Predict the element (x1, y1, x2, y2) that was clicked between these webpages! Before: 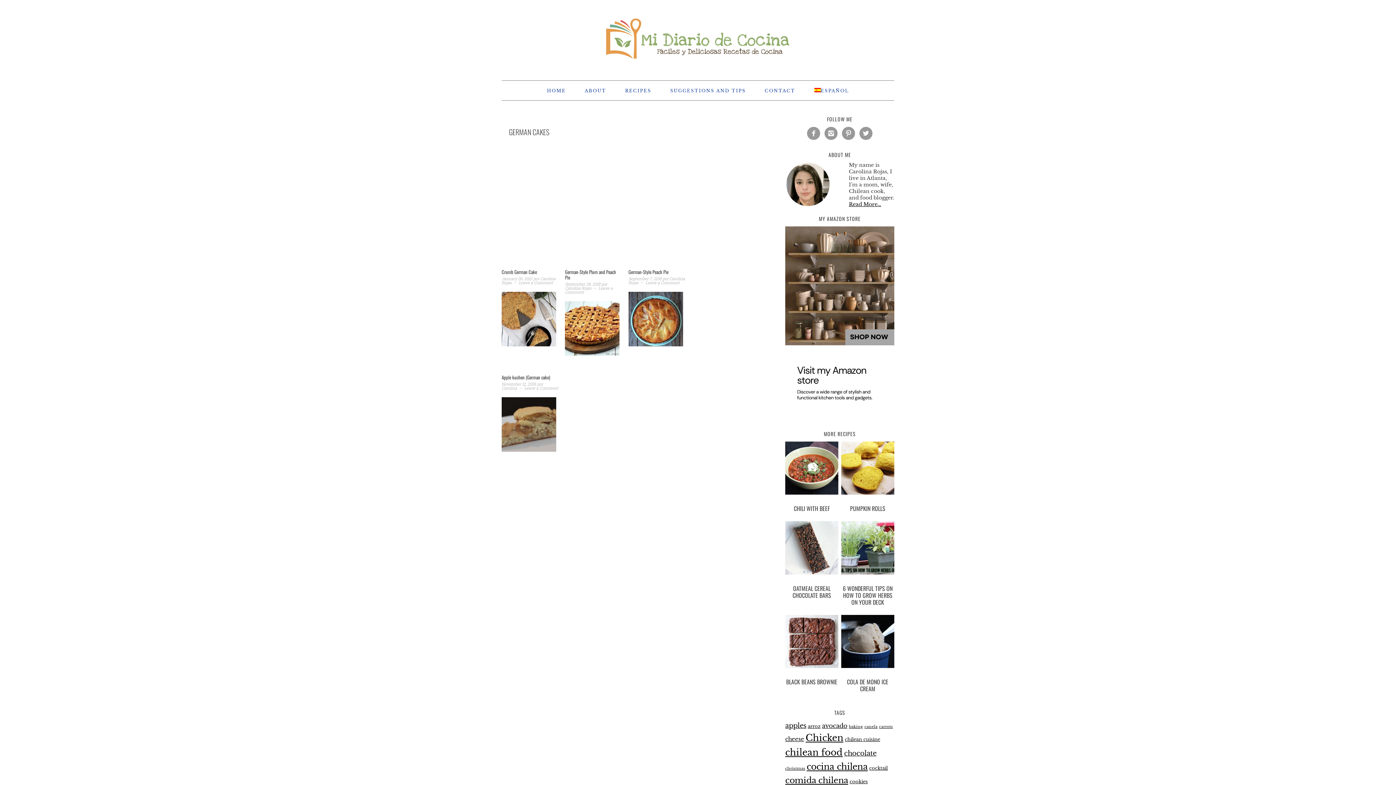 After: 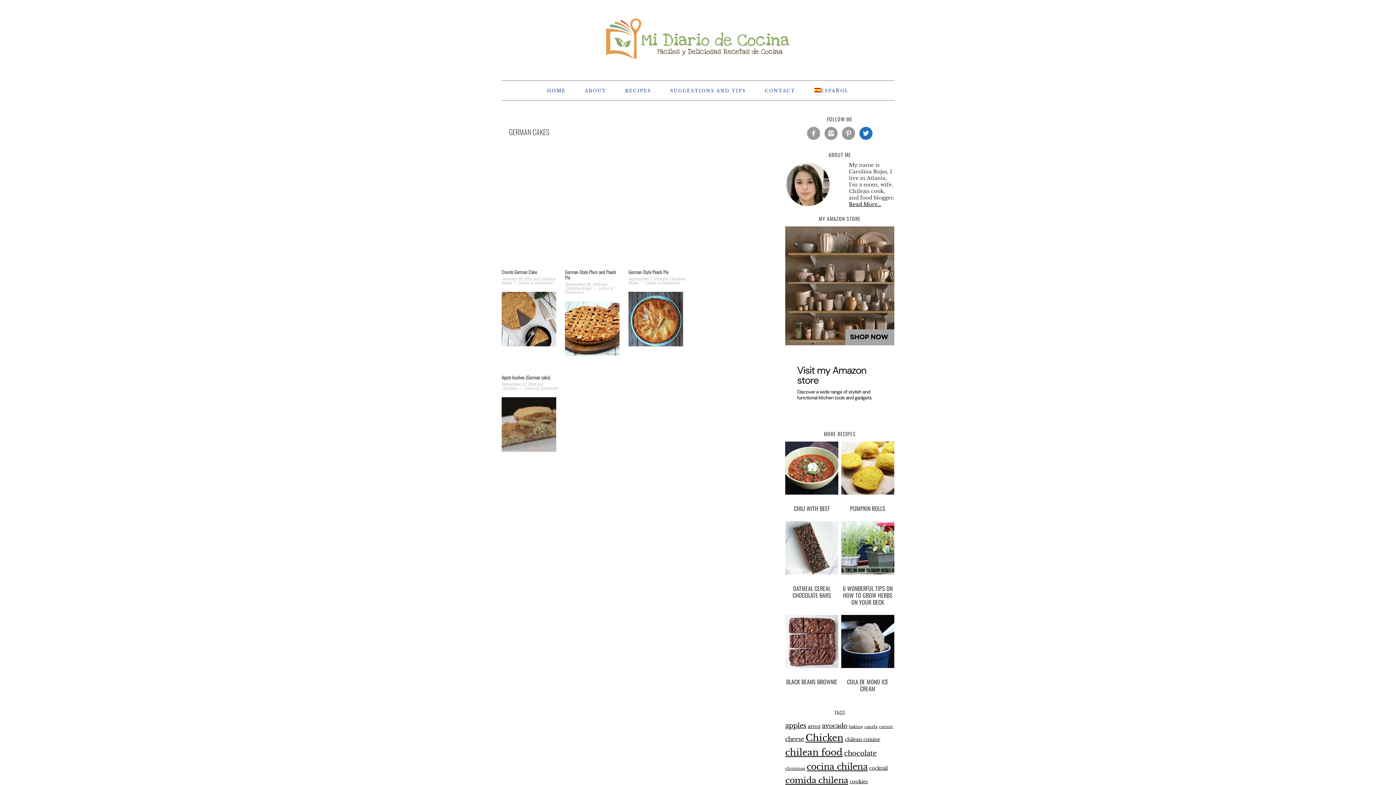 Action: bbox: (859, 126, 872, 140) label: 